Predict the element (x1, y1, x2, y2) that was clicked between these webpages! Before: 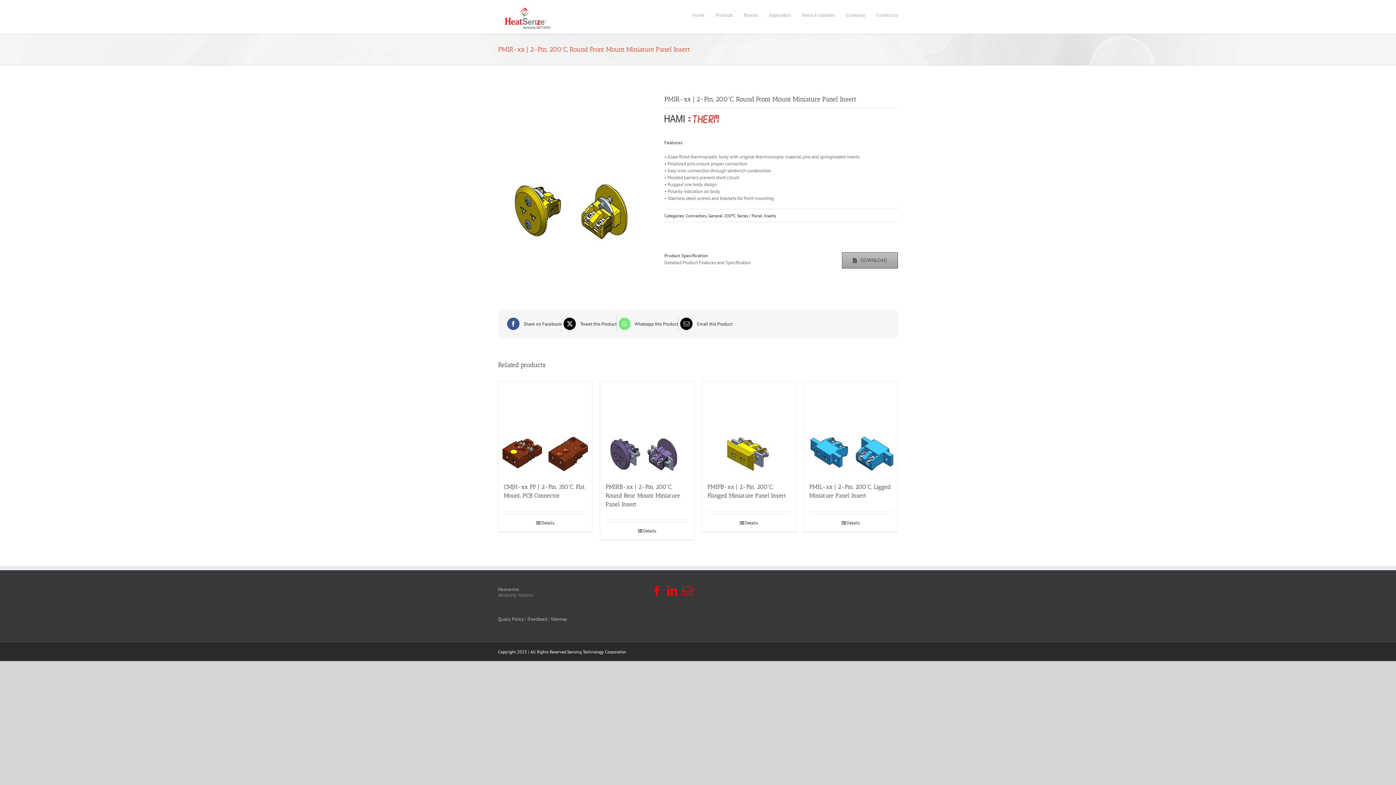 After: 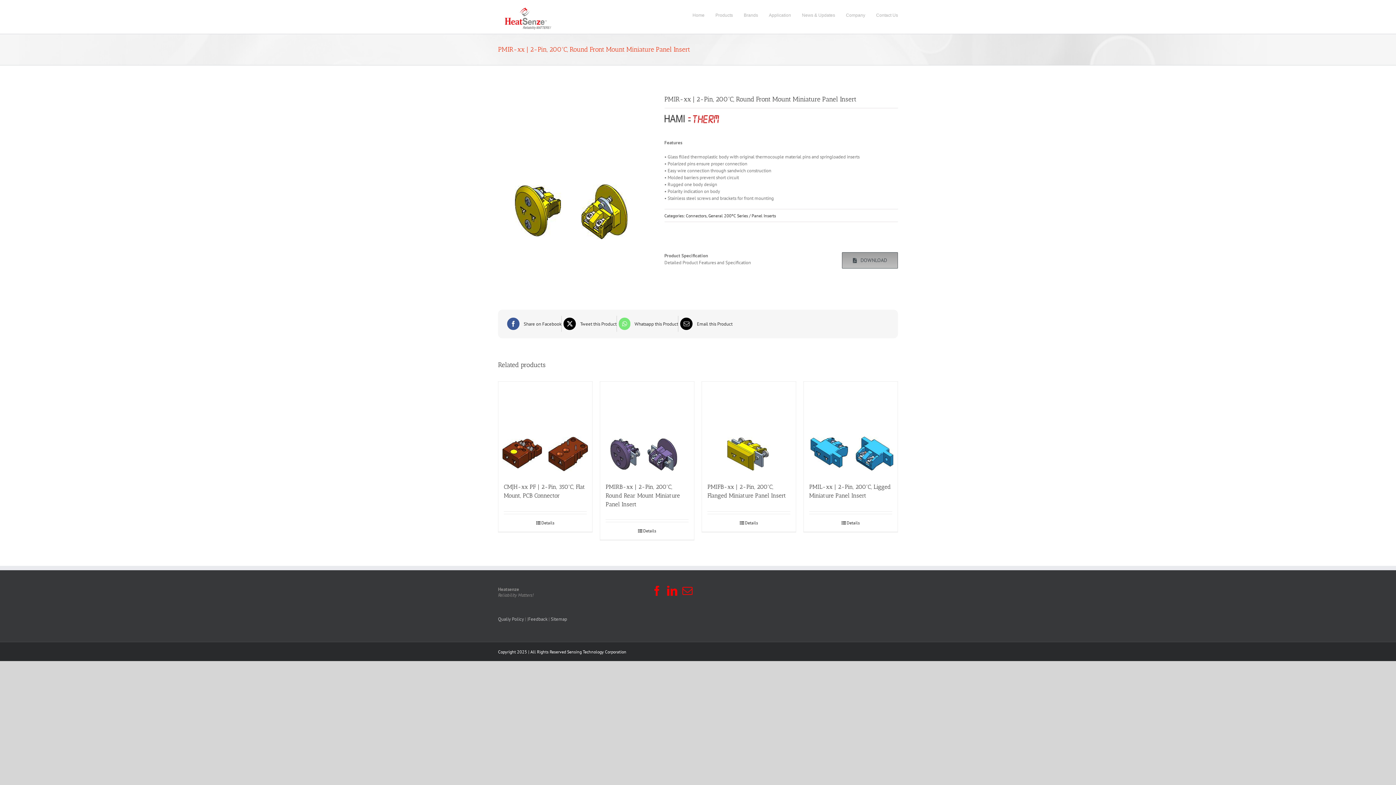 Action: label: DOWNLOAD bbox: (842, 252, 898, 268)